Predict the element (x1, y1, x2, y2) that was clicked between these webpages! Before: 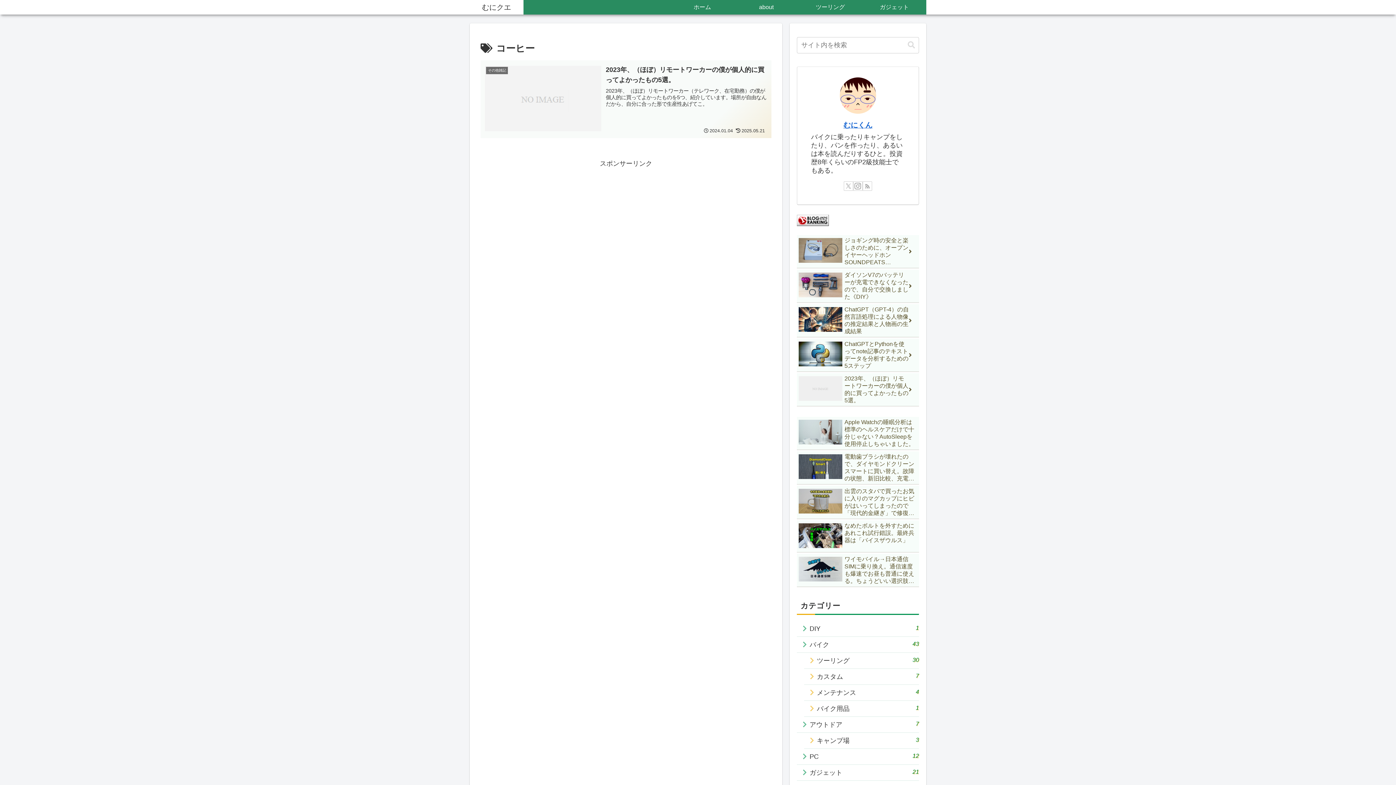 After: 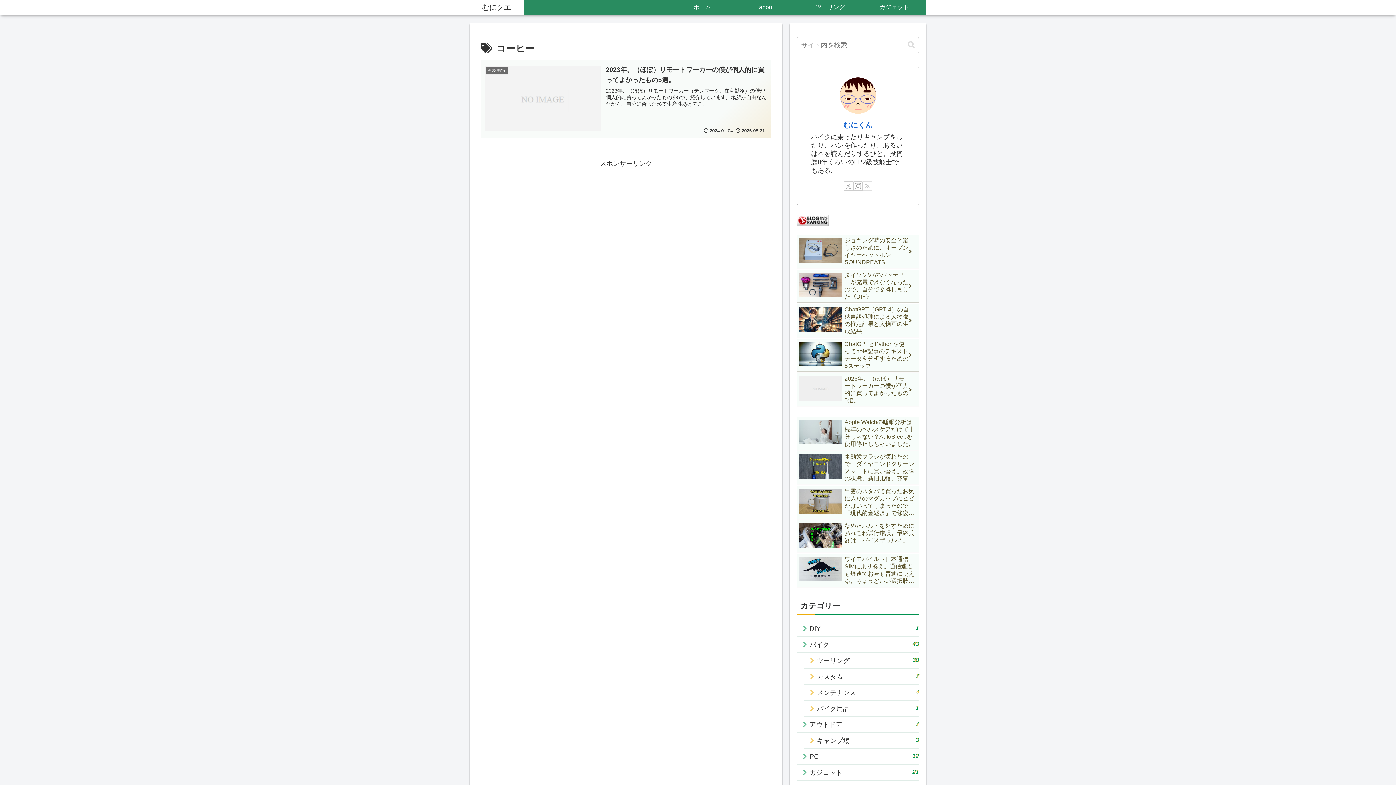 Action: label: RSSで更新情報を購読 bbox: (862, 181, 872, 190)